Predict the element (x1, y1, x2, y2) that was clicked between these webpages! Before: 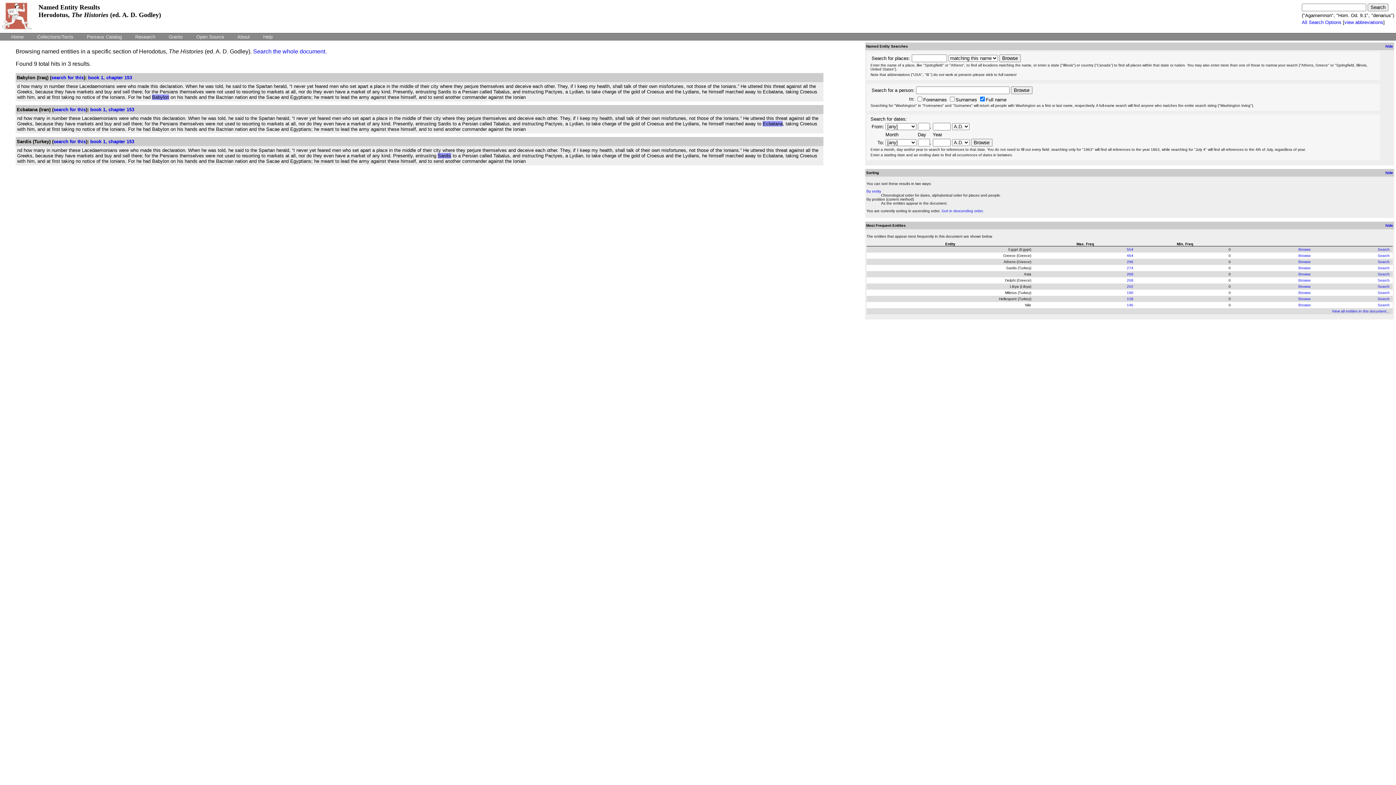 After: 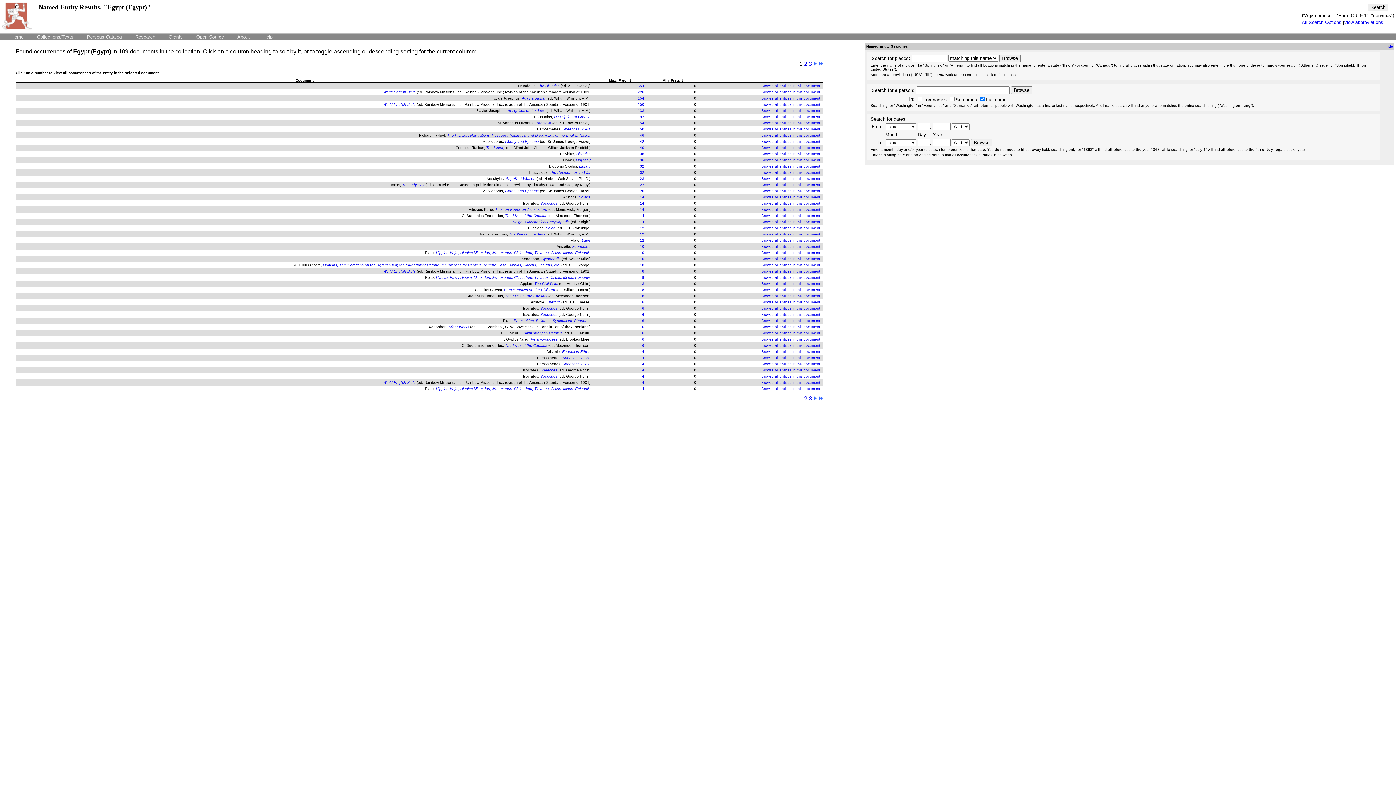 Action: bbox: (1298, 247, 1311, 251) label: Browse